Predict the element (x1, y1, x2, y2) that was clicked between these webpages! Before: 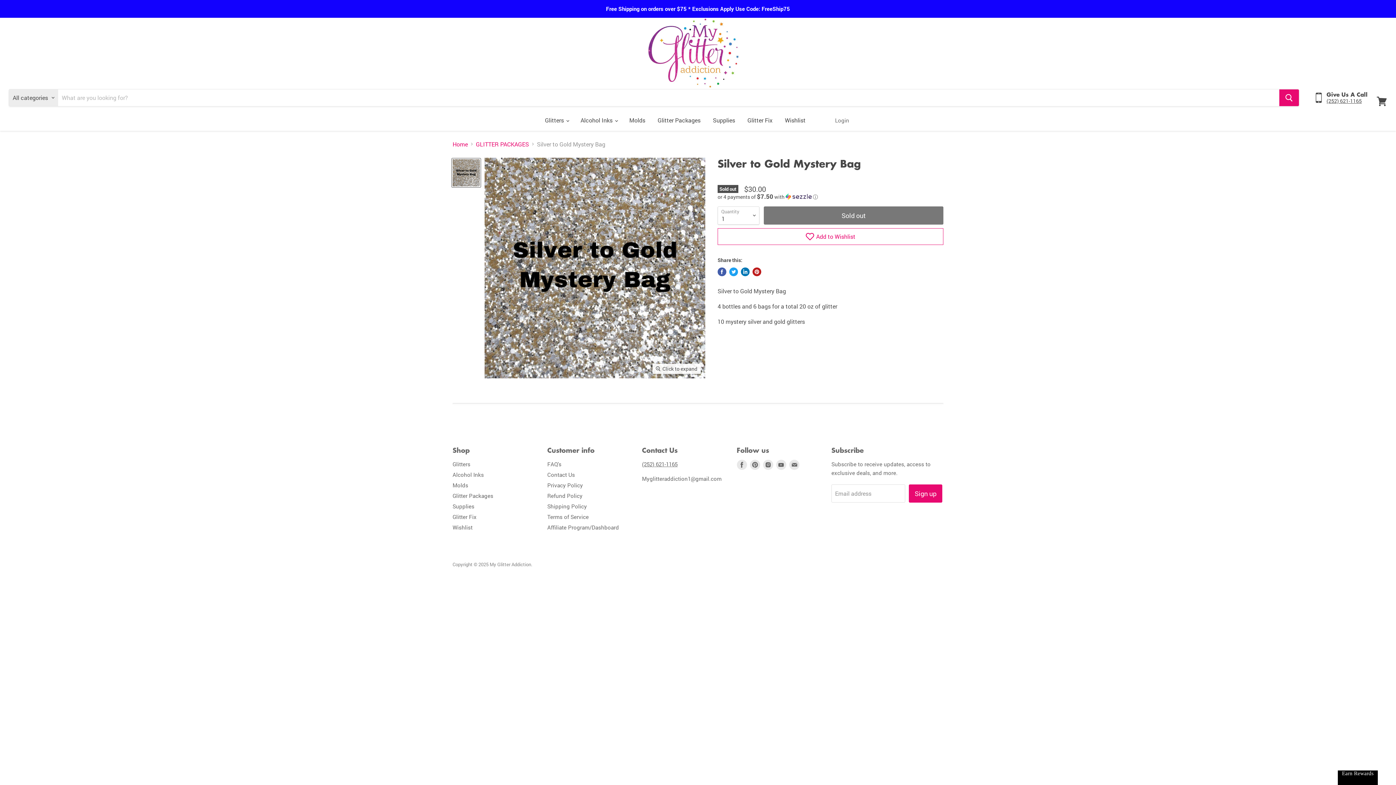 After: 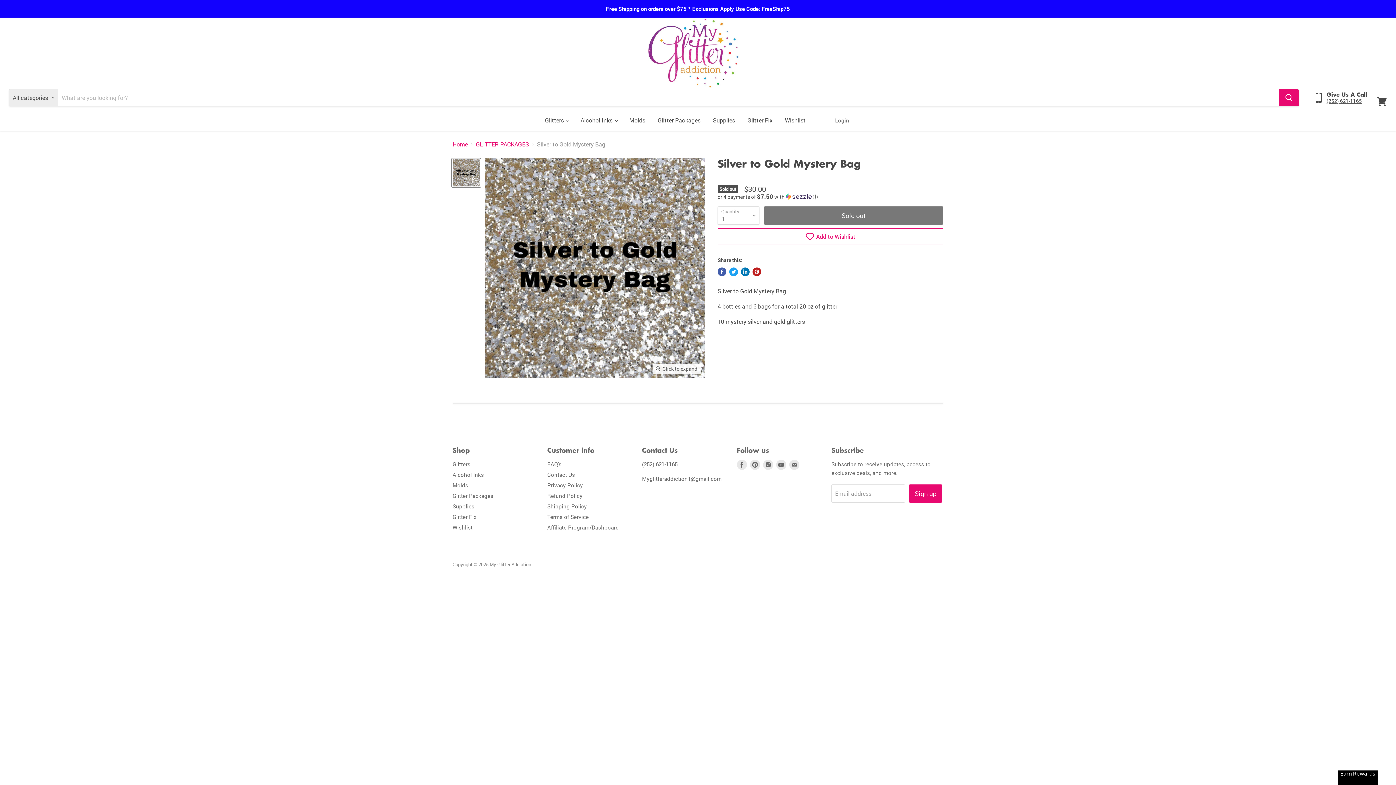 Action: bbox: (452, 158, 480, 187) label: Silver to Gold Mystery Bag thumbnail